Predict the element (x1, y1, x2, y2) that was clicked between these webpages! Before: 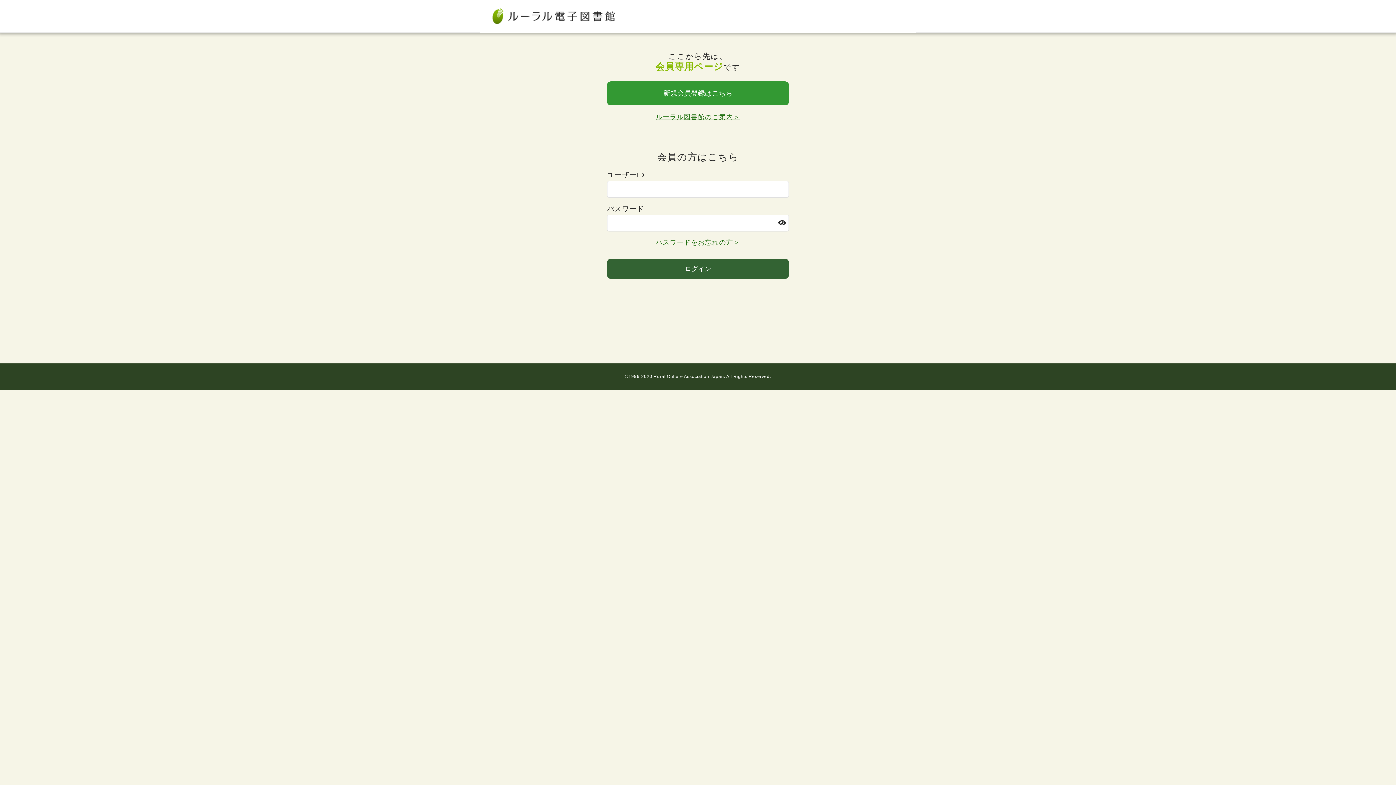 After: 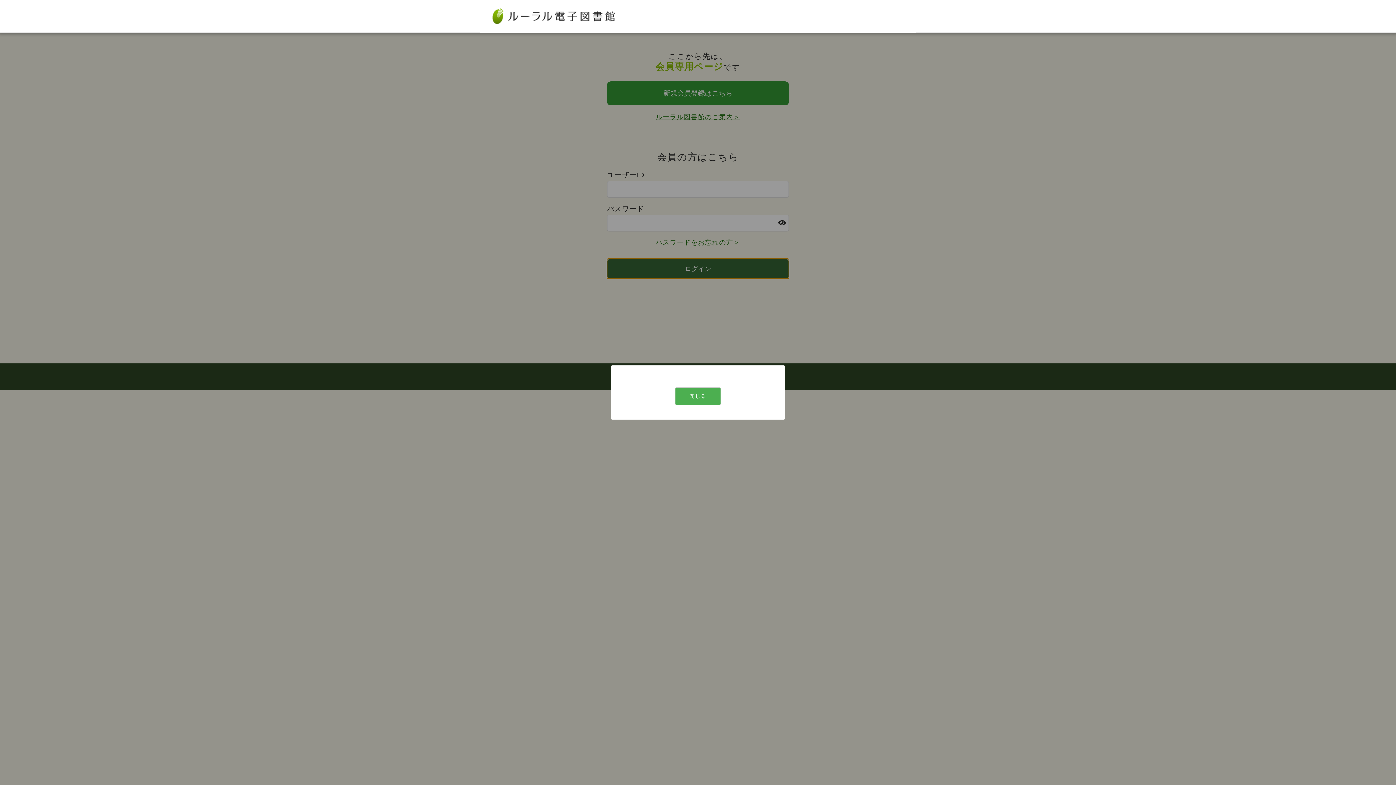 Action: bbox: (607, 258, 789, 278) label: ログイン